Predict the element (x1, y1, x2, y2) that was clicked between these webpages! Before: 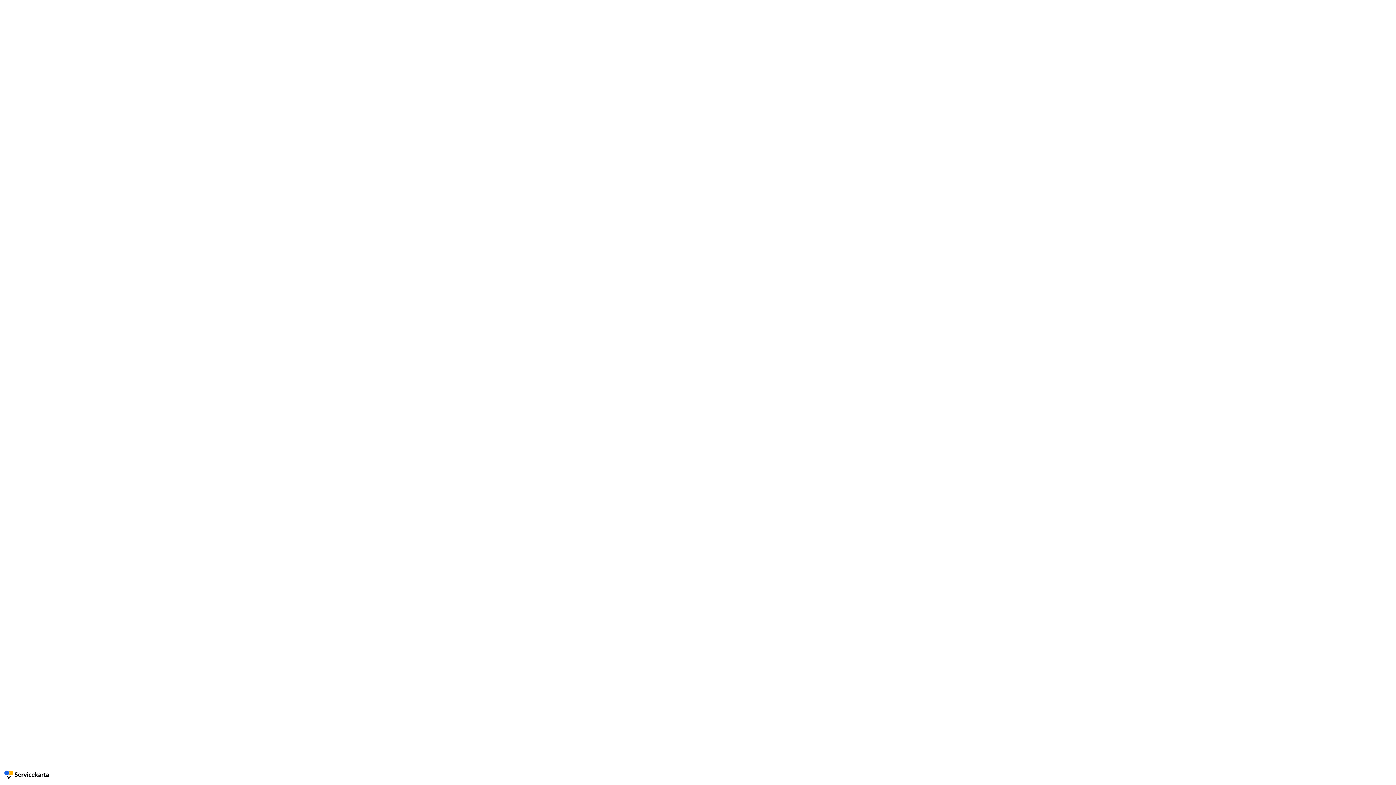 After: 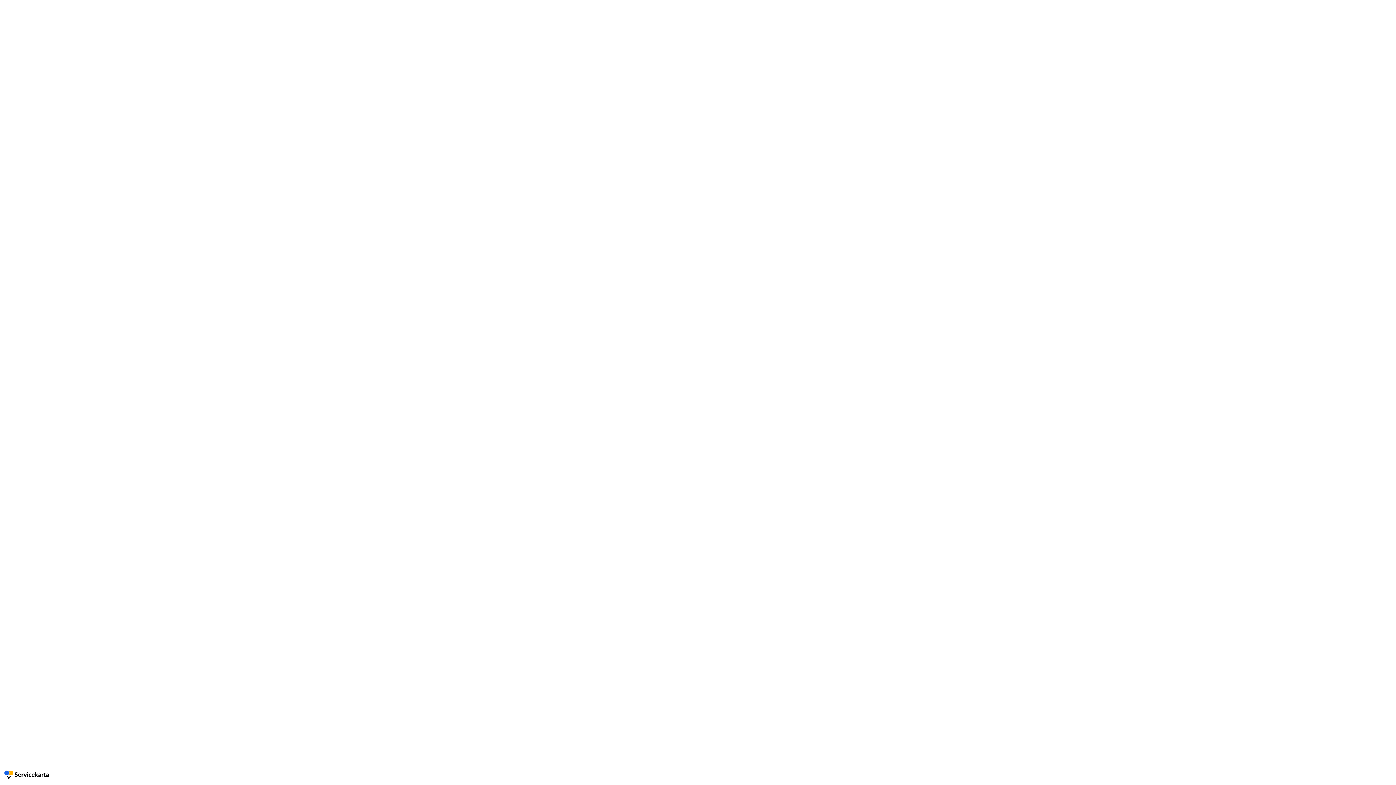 Action: bbox: (4, 770, 50, 781) label: Klicka för att öppna Servicekartan